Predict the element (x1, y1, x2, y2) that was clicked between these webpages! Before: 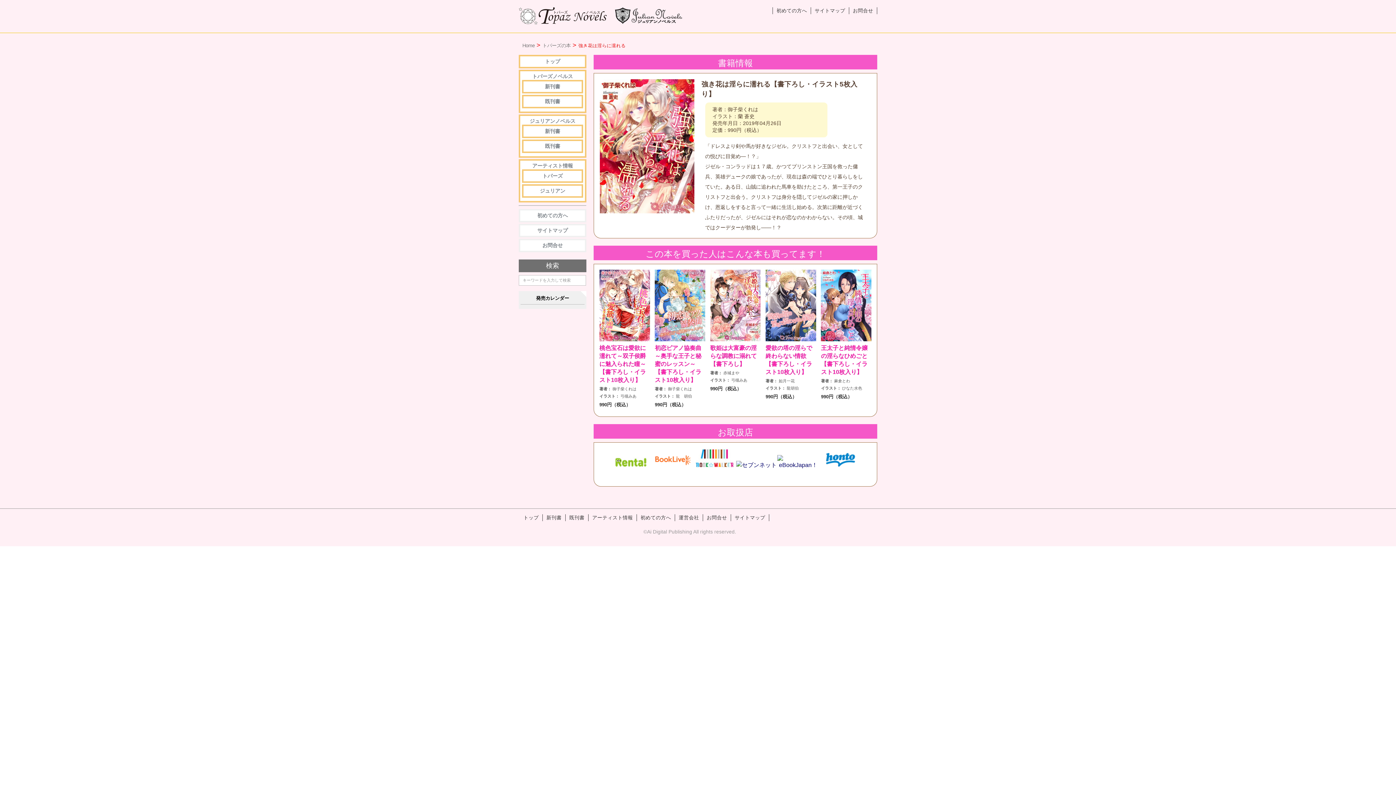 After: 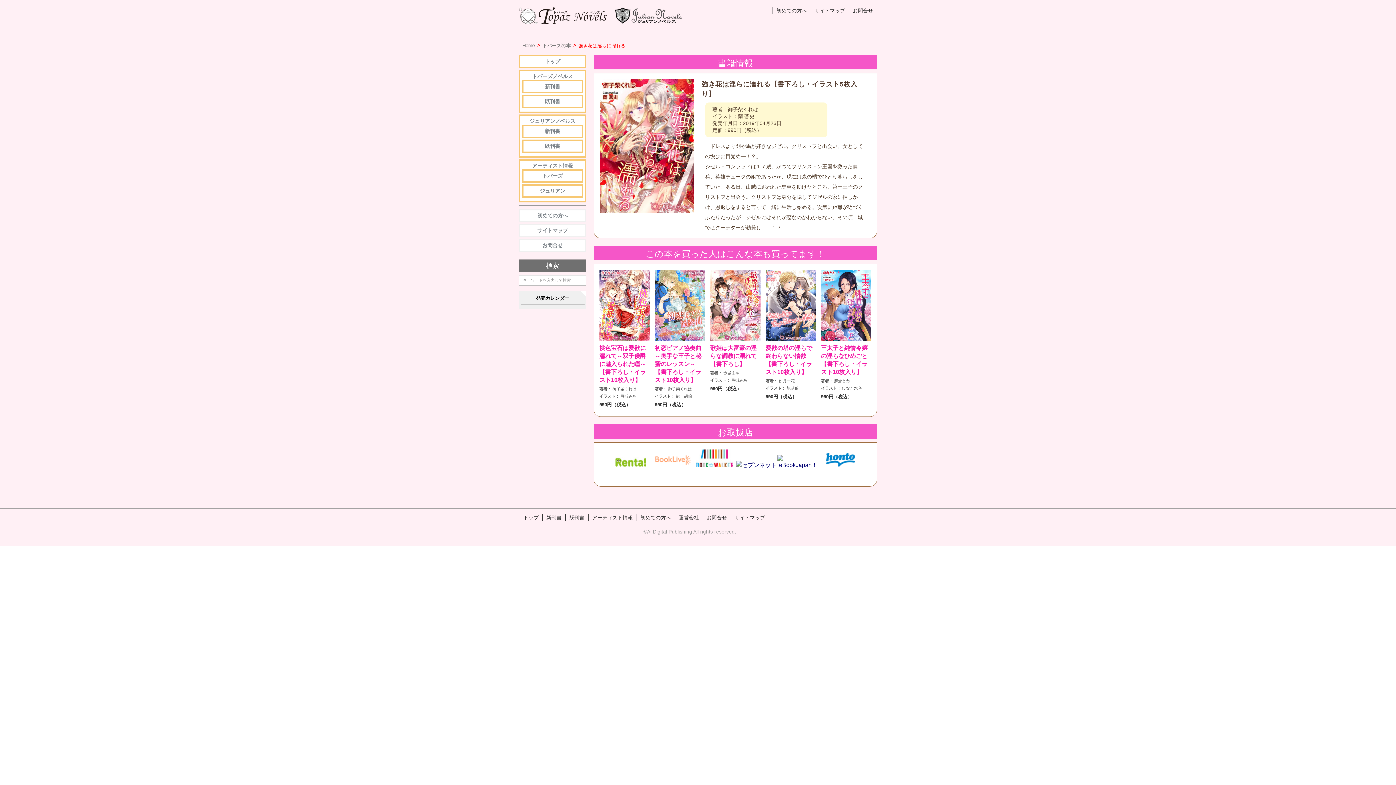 Action: bbox: (654, 462, 690, 468)